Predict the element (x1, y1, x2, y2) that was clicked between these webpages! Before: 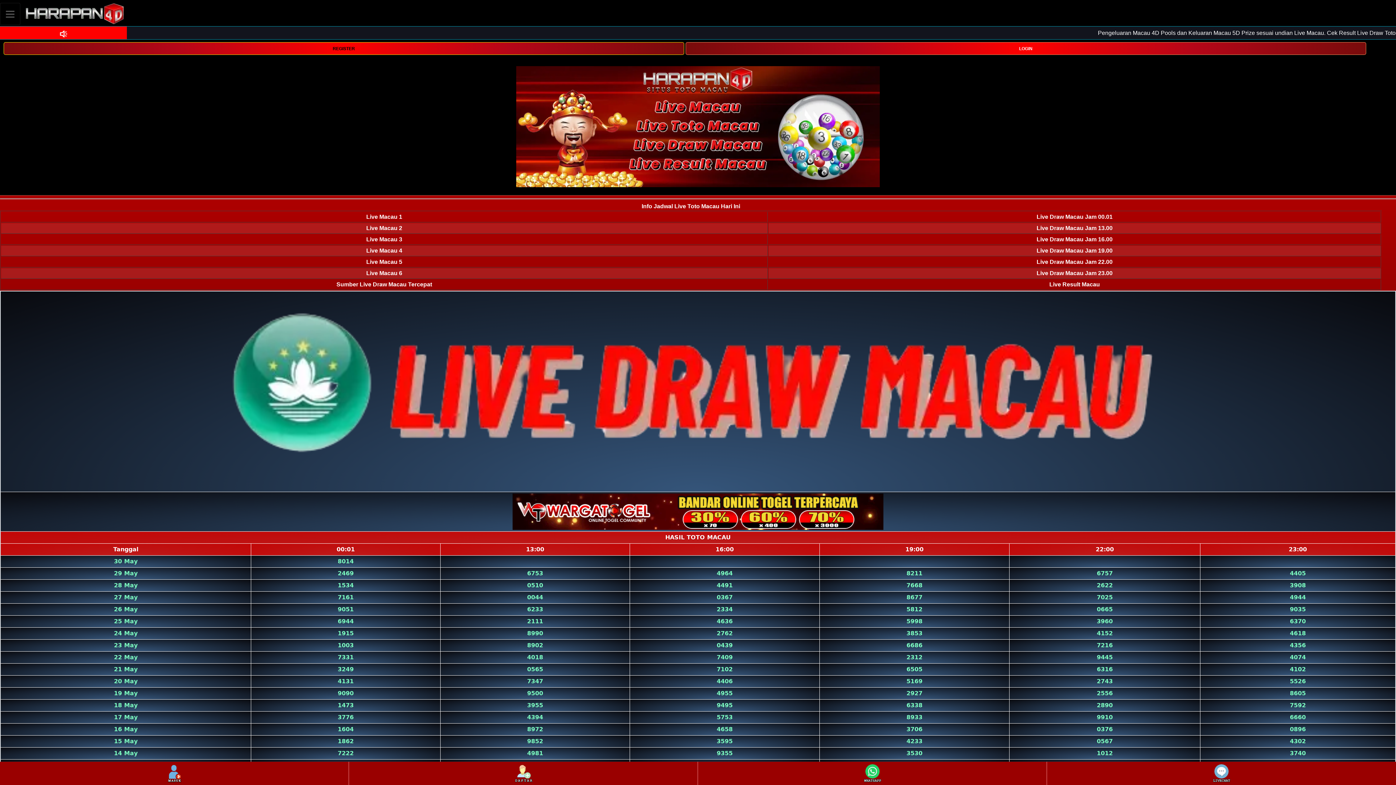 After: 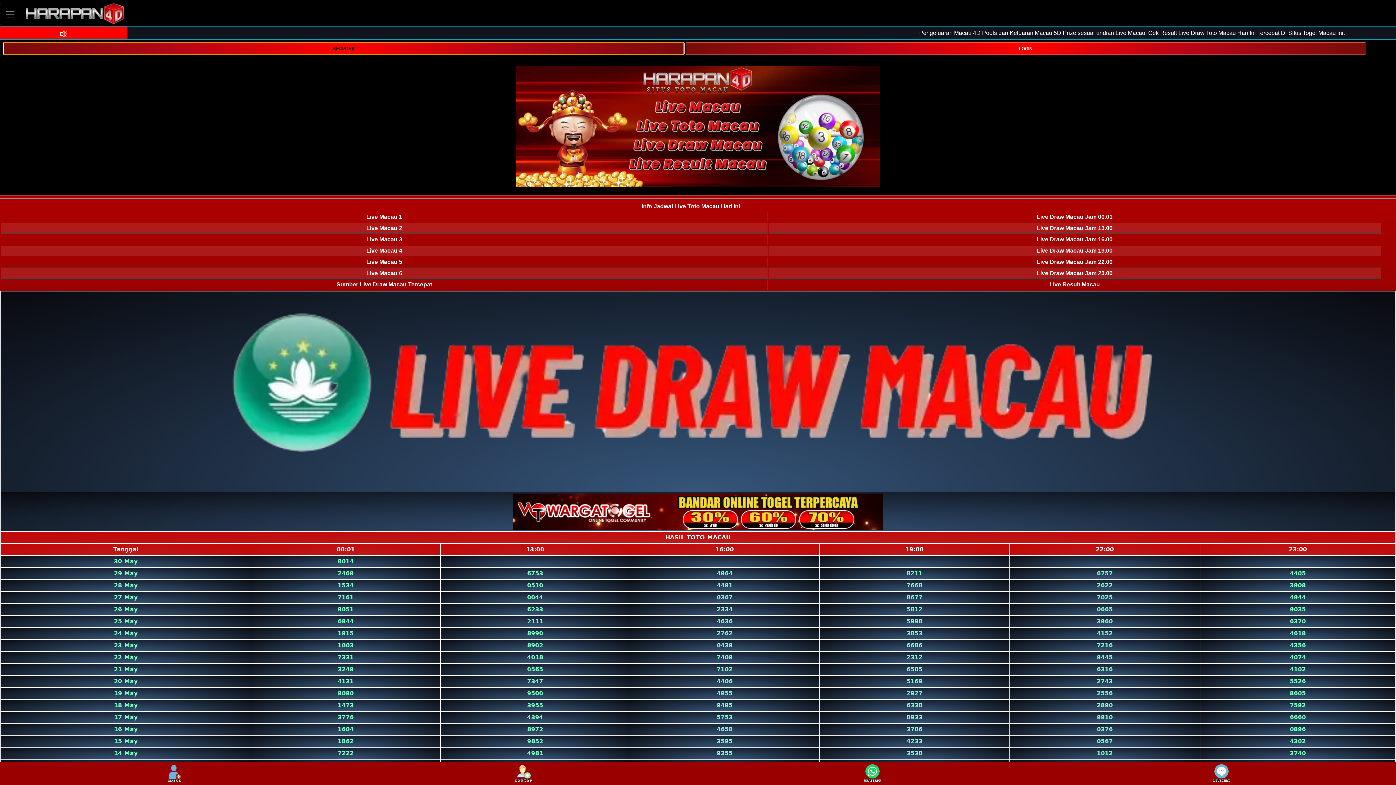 Action: label: REGISTER bbox: (3, 44, 684, 51)